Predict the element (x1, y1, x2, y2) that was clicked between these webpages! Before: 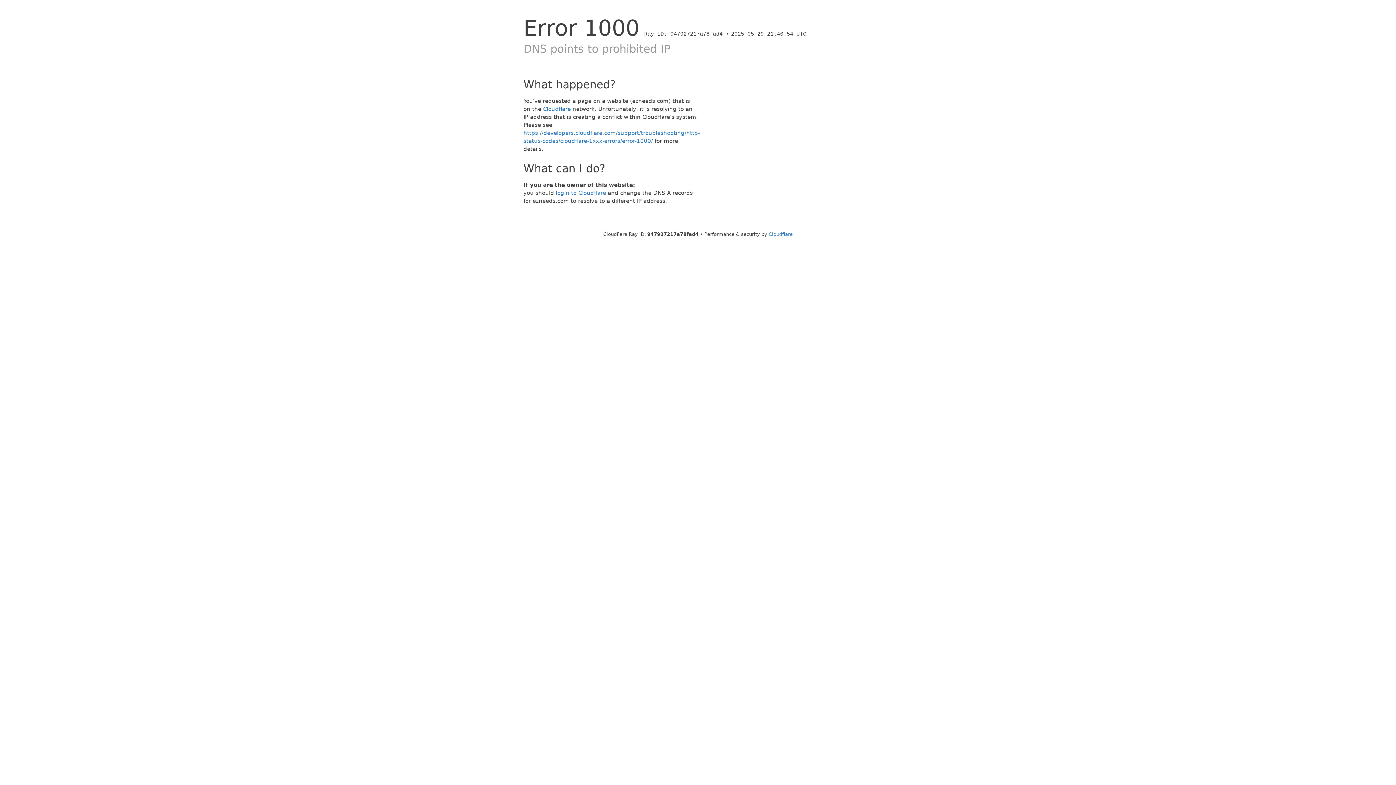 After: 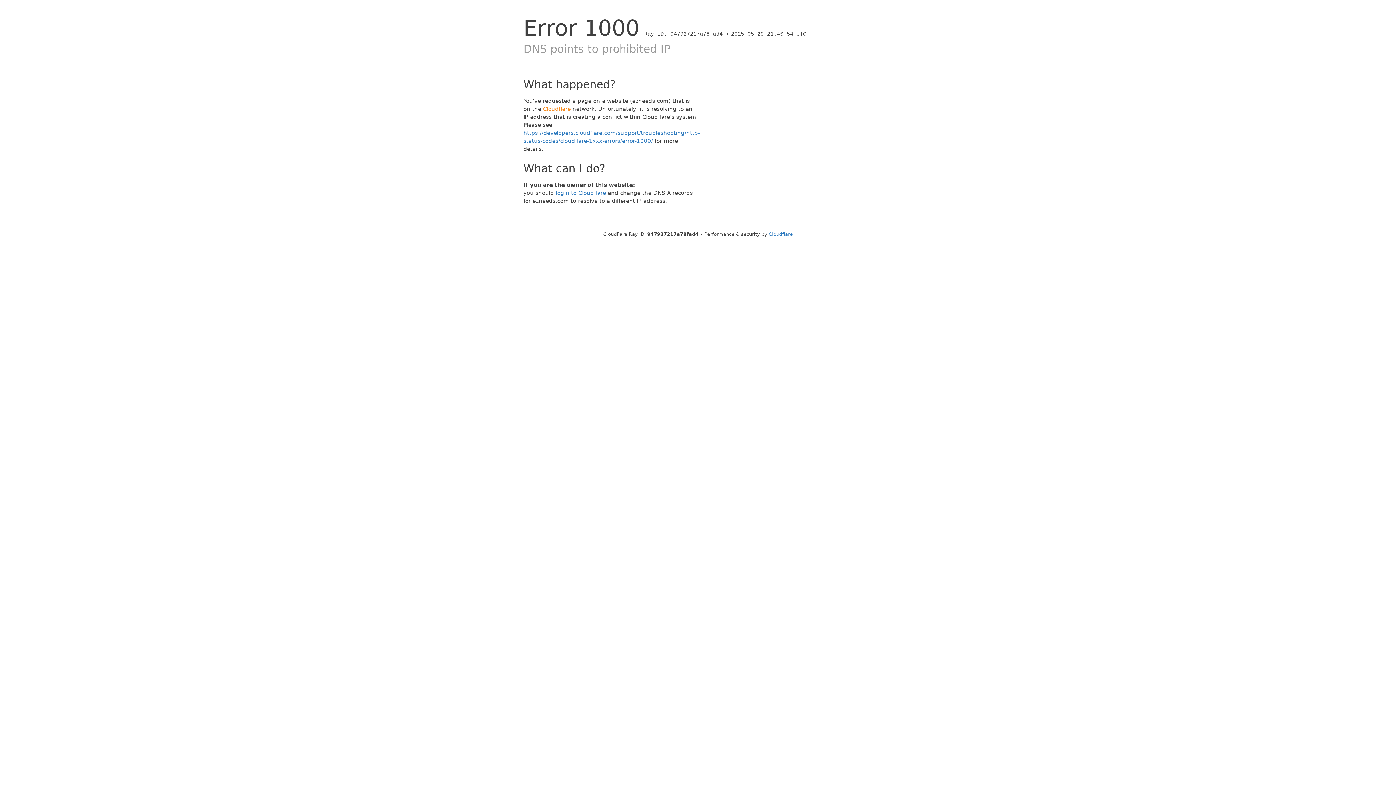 Action: bbox: (543, 105, 570, 112) label: Cloudflare